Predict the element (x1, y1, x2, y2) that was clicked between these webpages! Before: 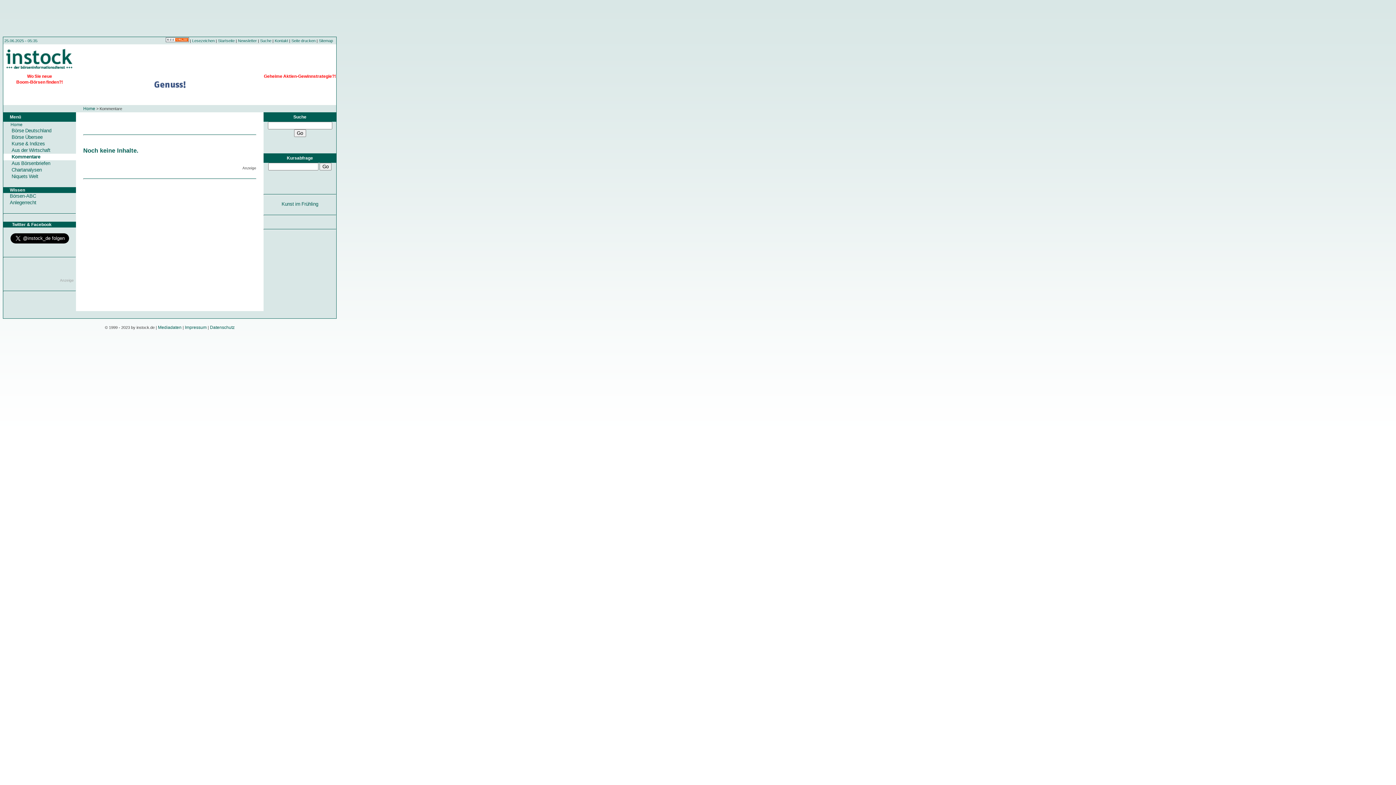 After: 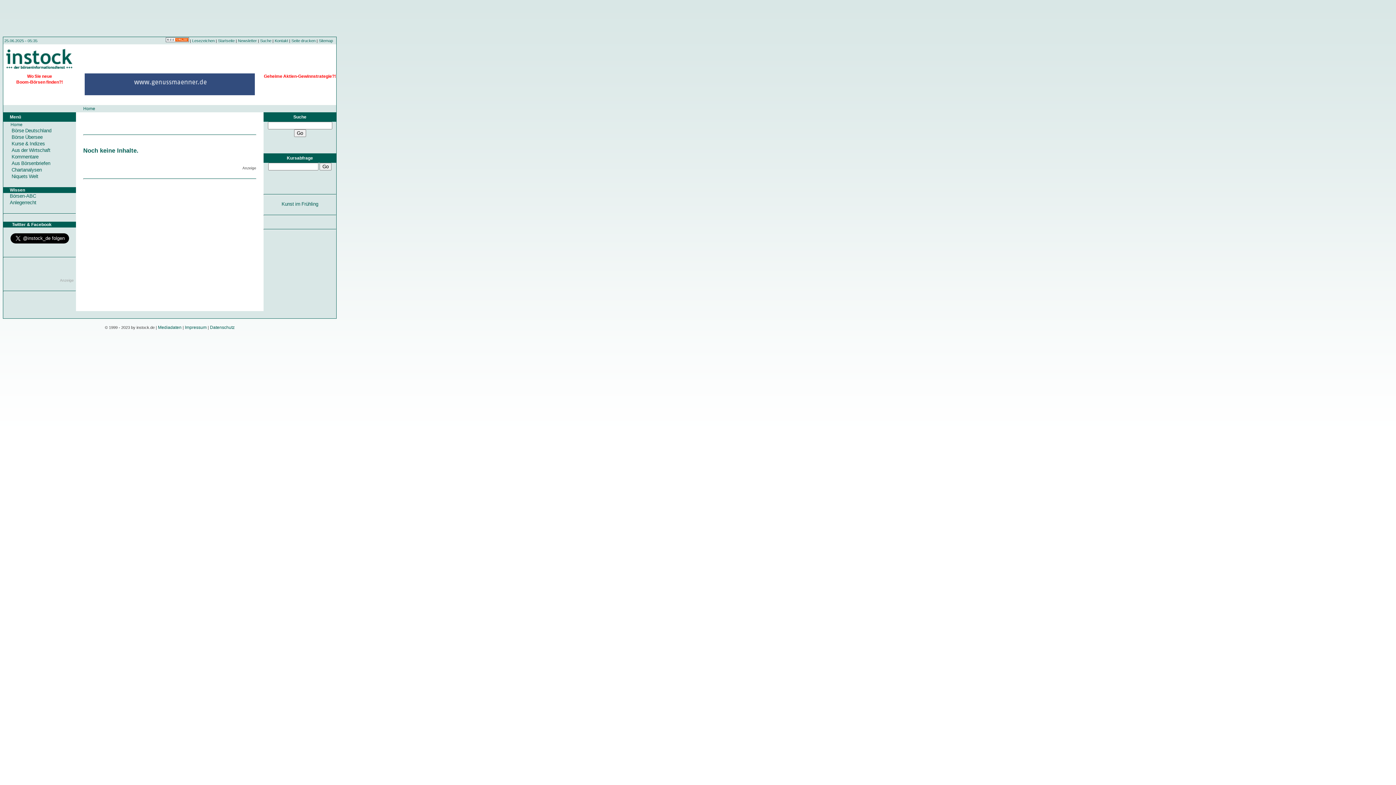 Action: label: Anlegerrecht bbox: (9, 200, 36, 205)